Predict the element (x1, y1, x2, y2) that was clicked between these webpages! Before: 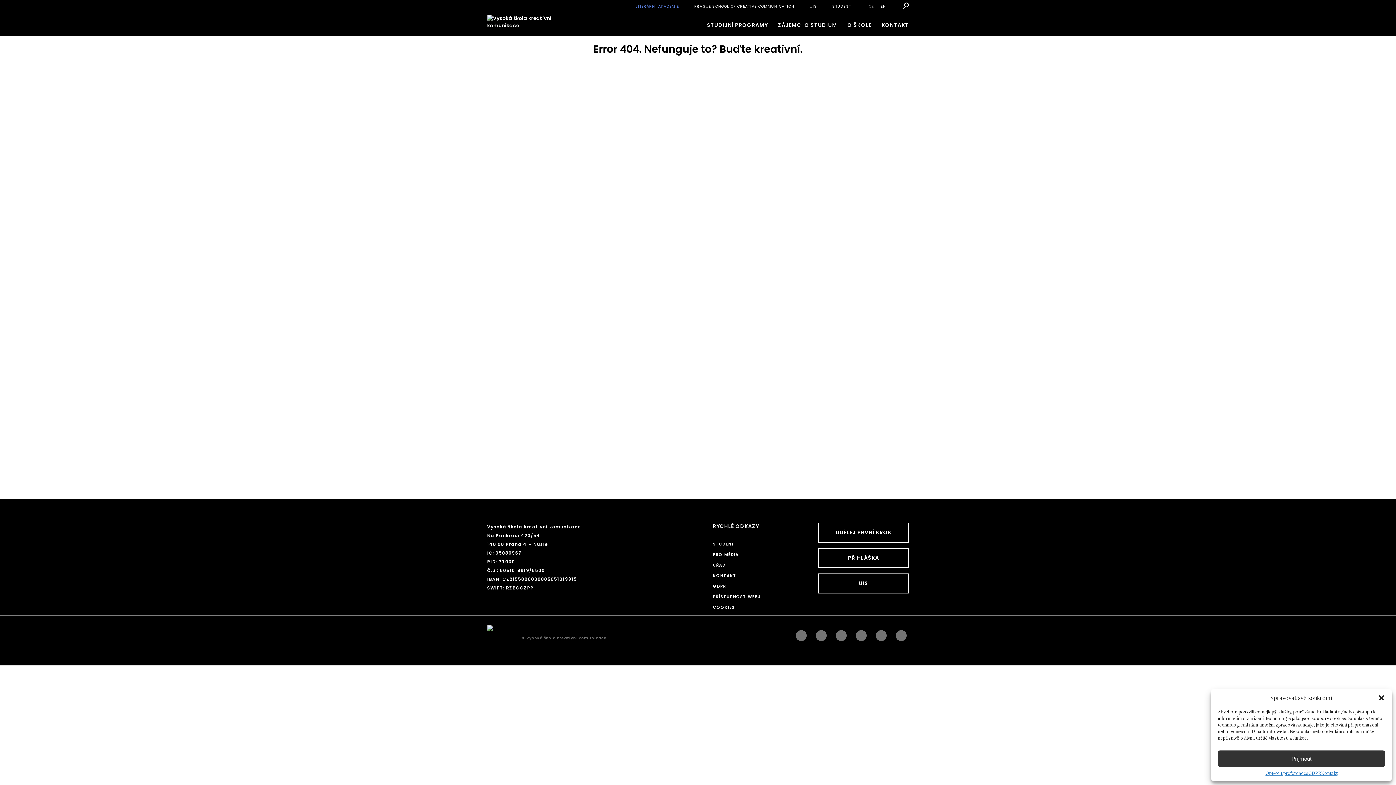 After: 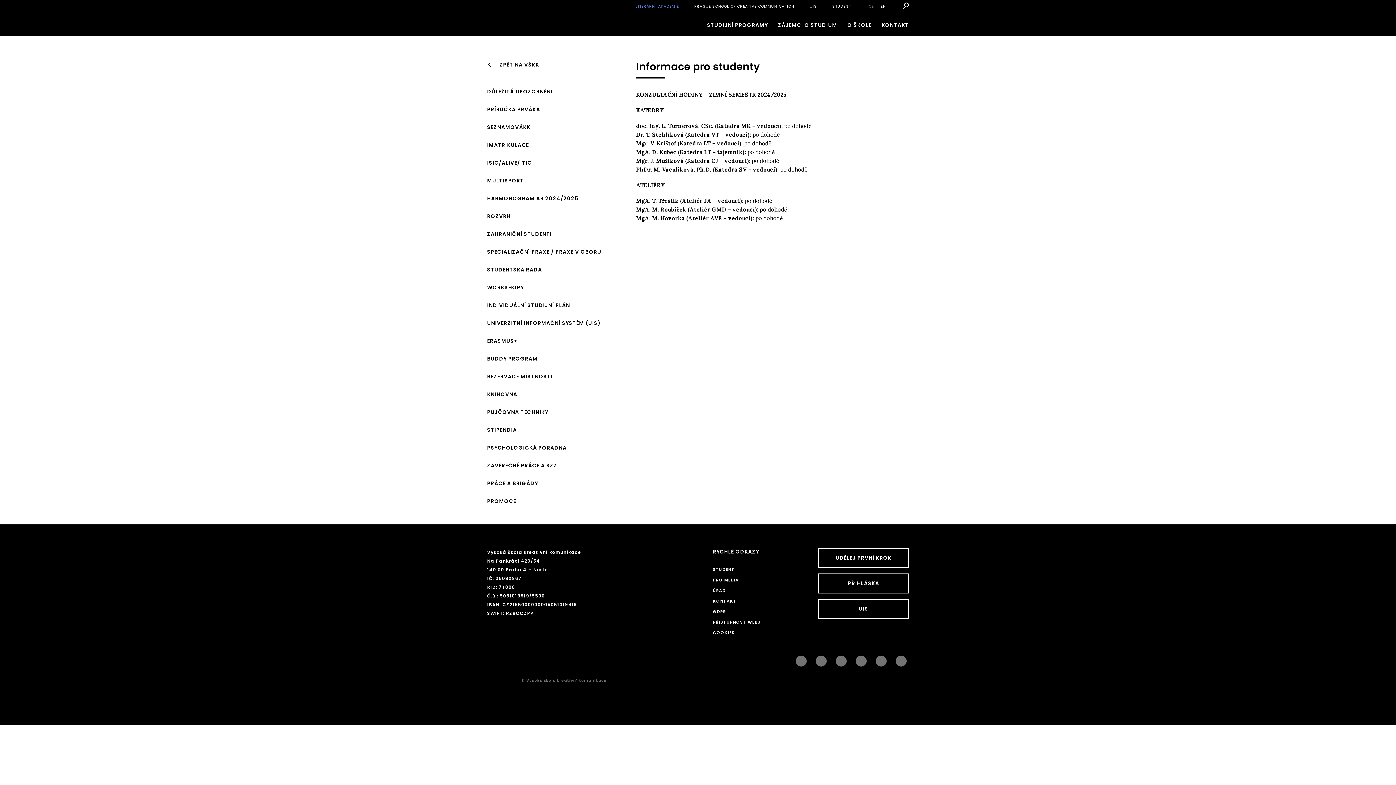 Action: label: STUDENT bbox: (832, 3, 851, 9)